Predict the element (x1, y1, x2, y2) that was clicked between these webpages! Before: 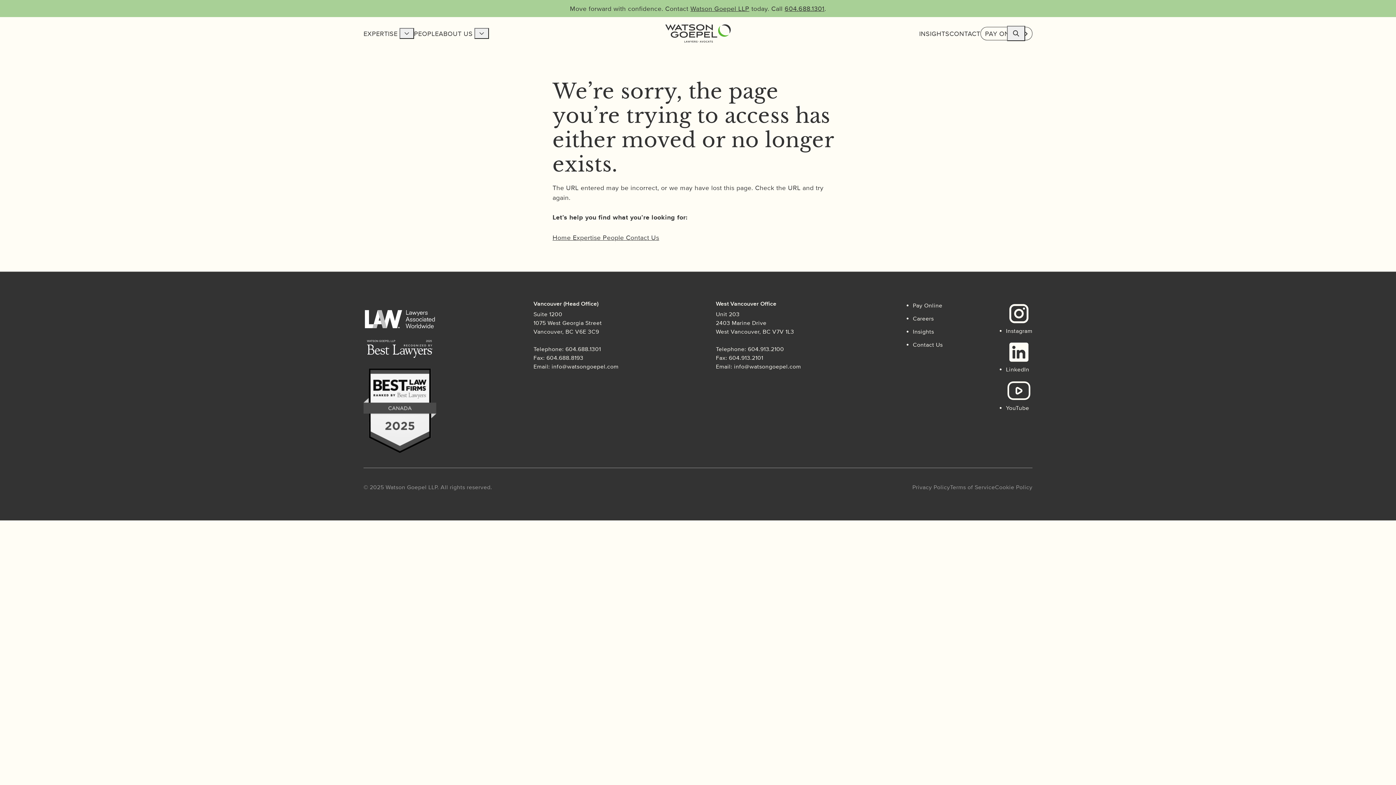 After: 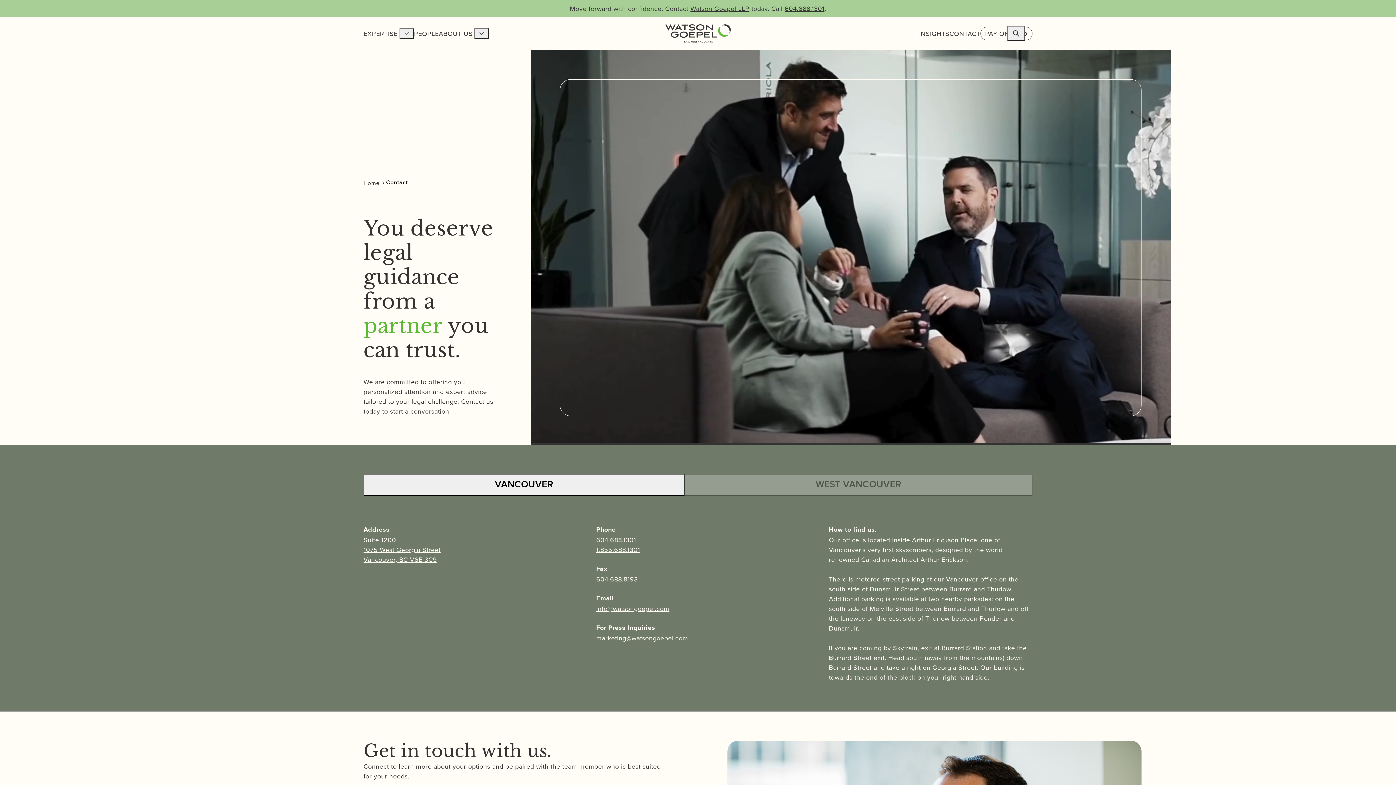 Action: label: Watson Goepel LLP bbox: (690, 4, 749, 12)